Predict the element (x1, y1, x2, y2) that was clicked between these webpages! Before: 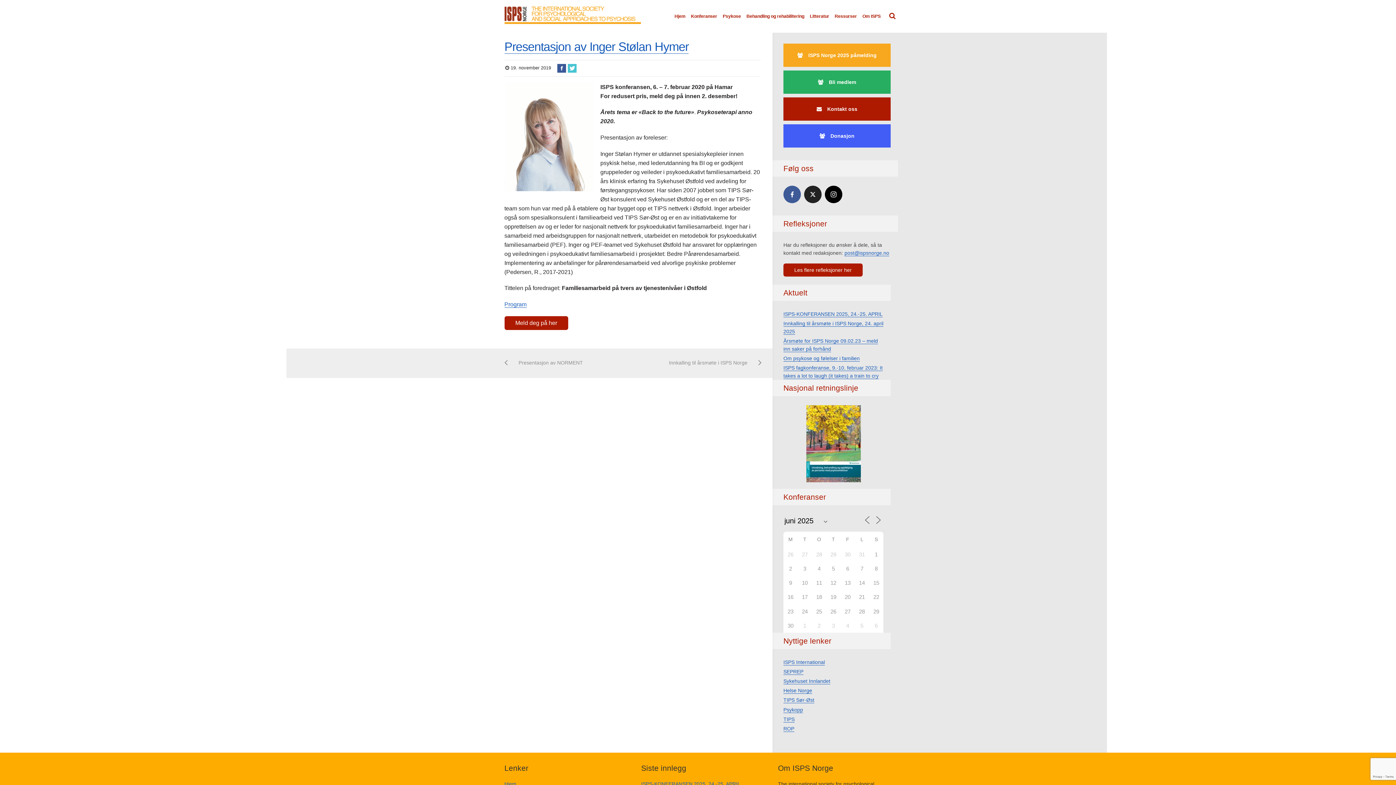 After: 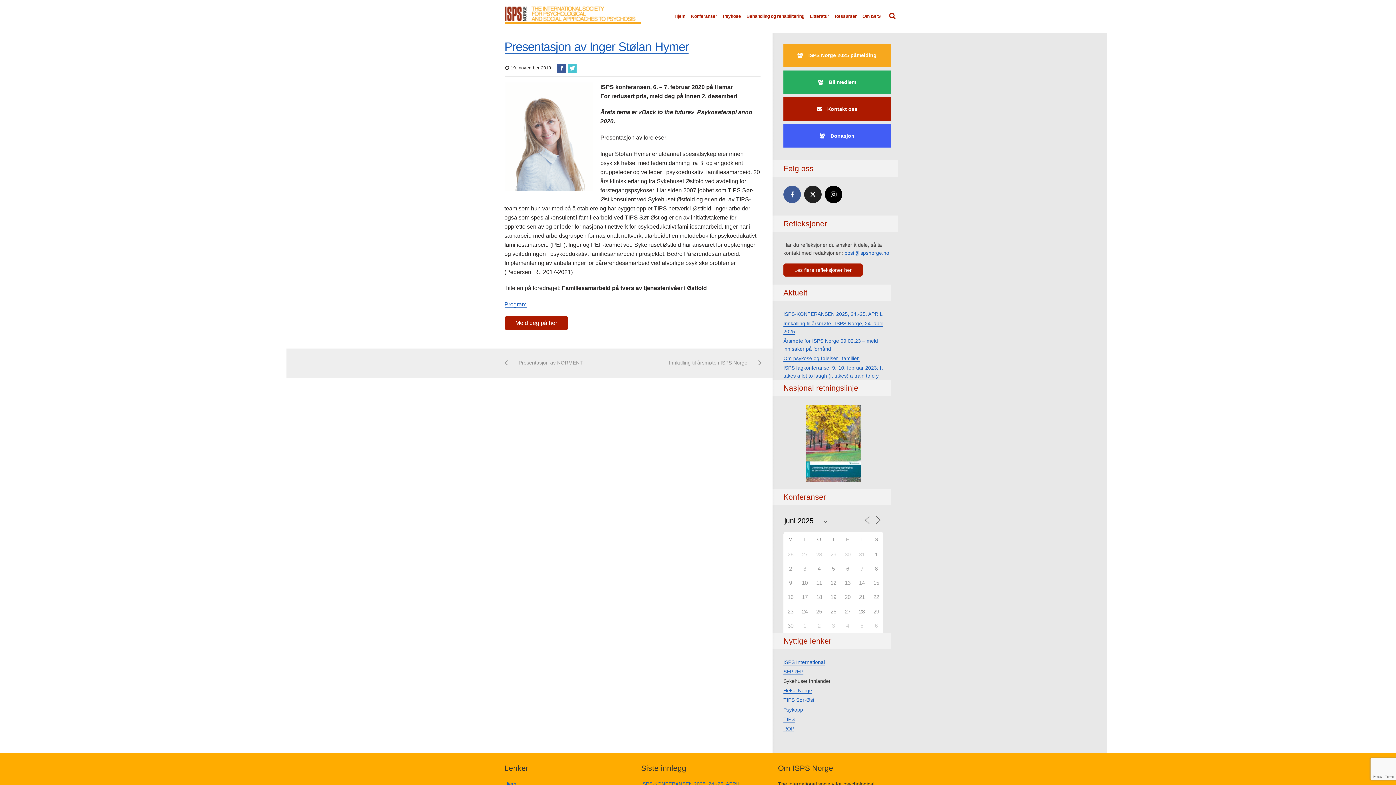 Action: bbox: (783, 678, 830, 684) label: Sykehuset Innlandet